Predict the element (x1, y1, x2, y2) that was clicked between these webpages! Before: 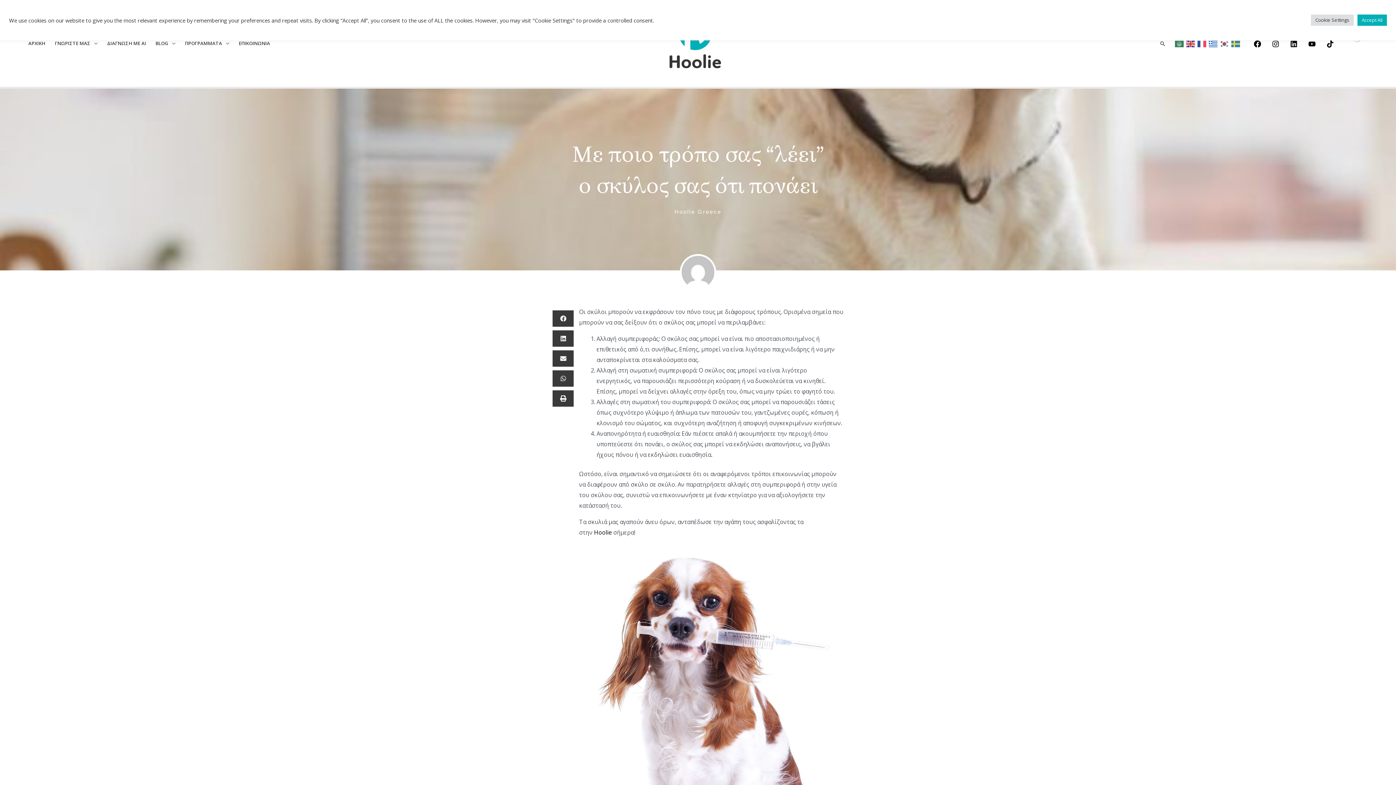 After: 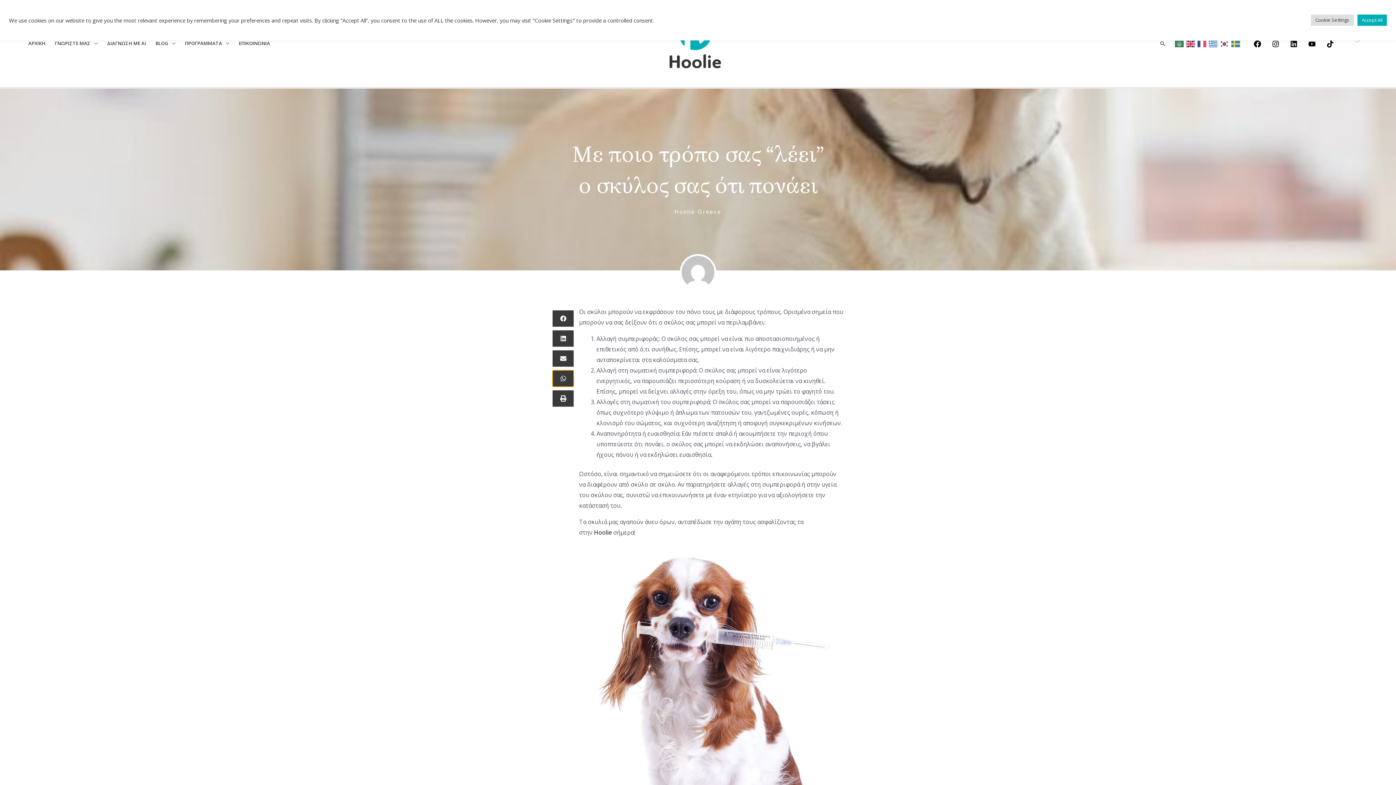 Action: label: Share on whatsapp bbox: (552, 370, 573, 386)